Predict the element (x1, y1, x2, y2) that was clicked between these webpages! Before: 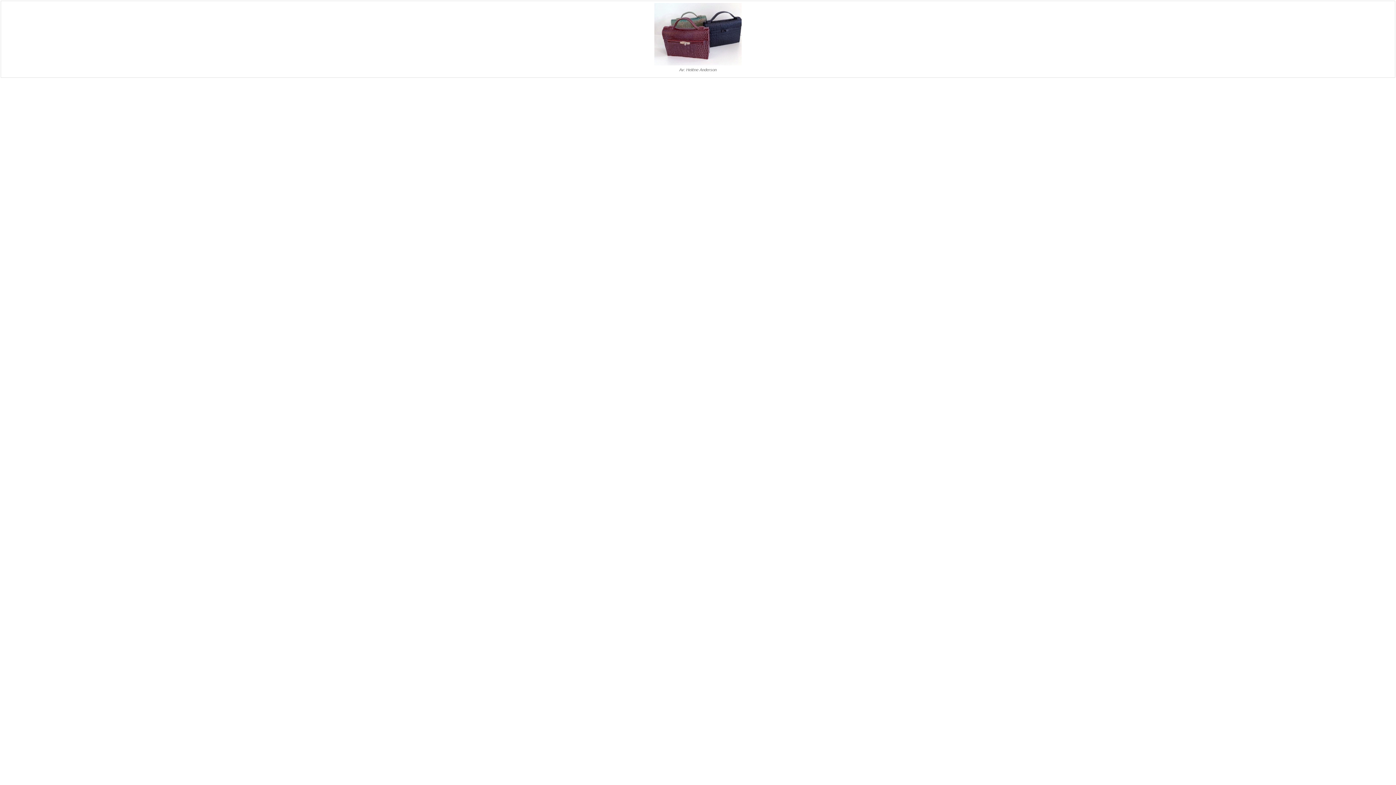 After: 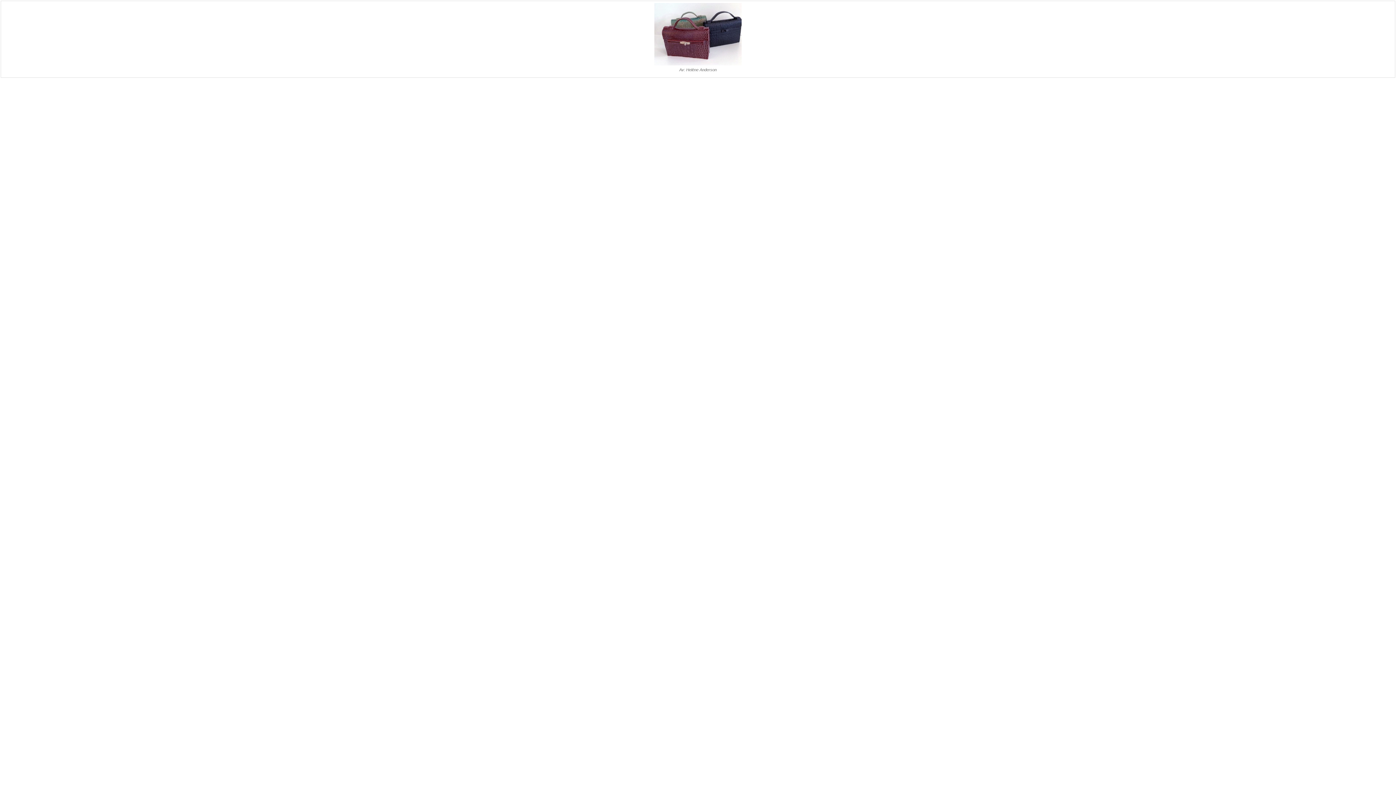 Action: bbox: (652, 62, 743, 68)